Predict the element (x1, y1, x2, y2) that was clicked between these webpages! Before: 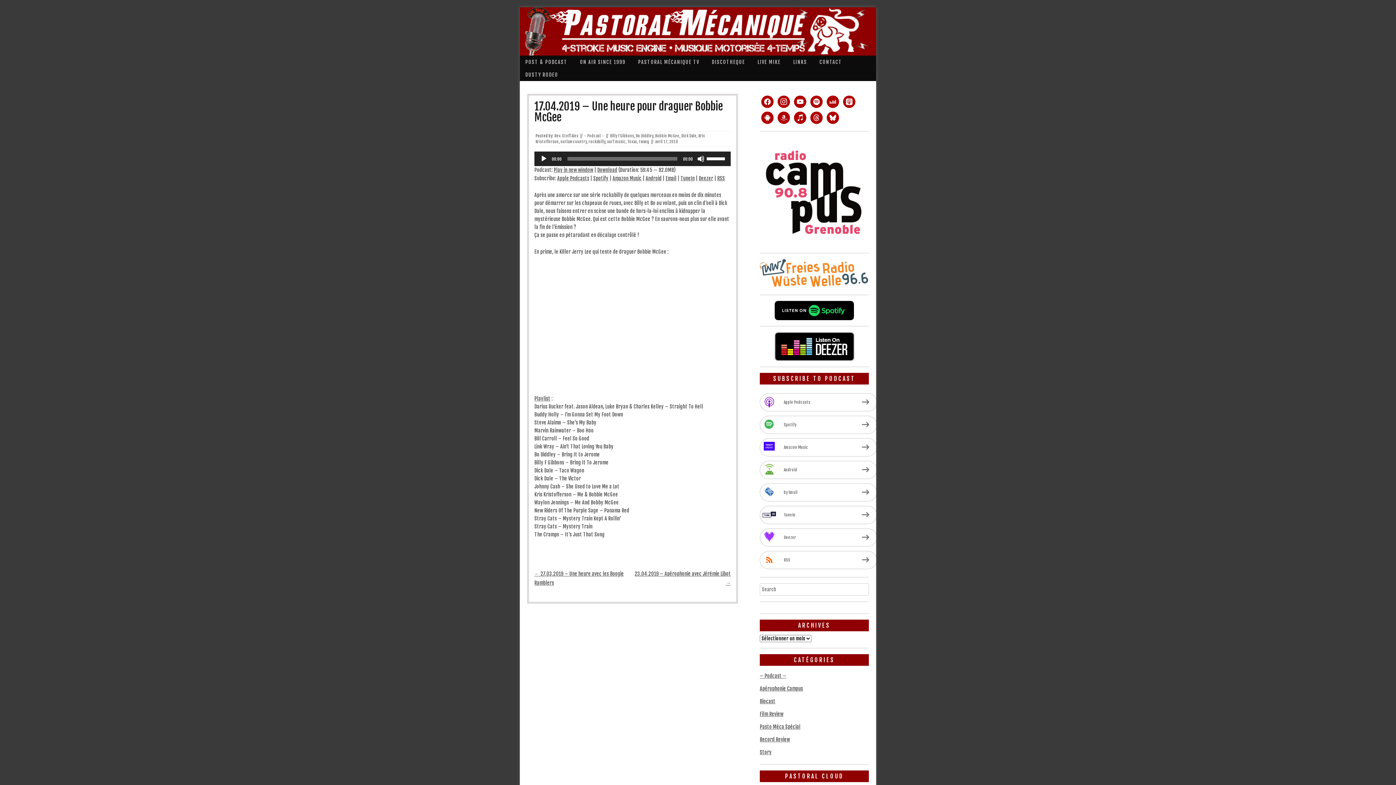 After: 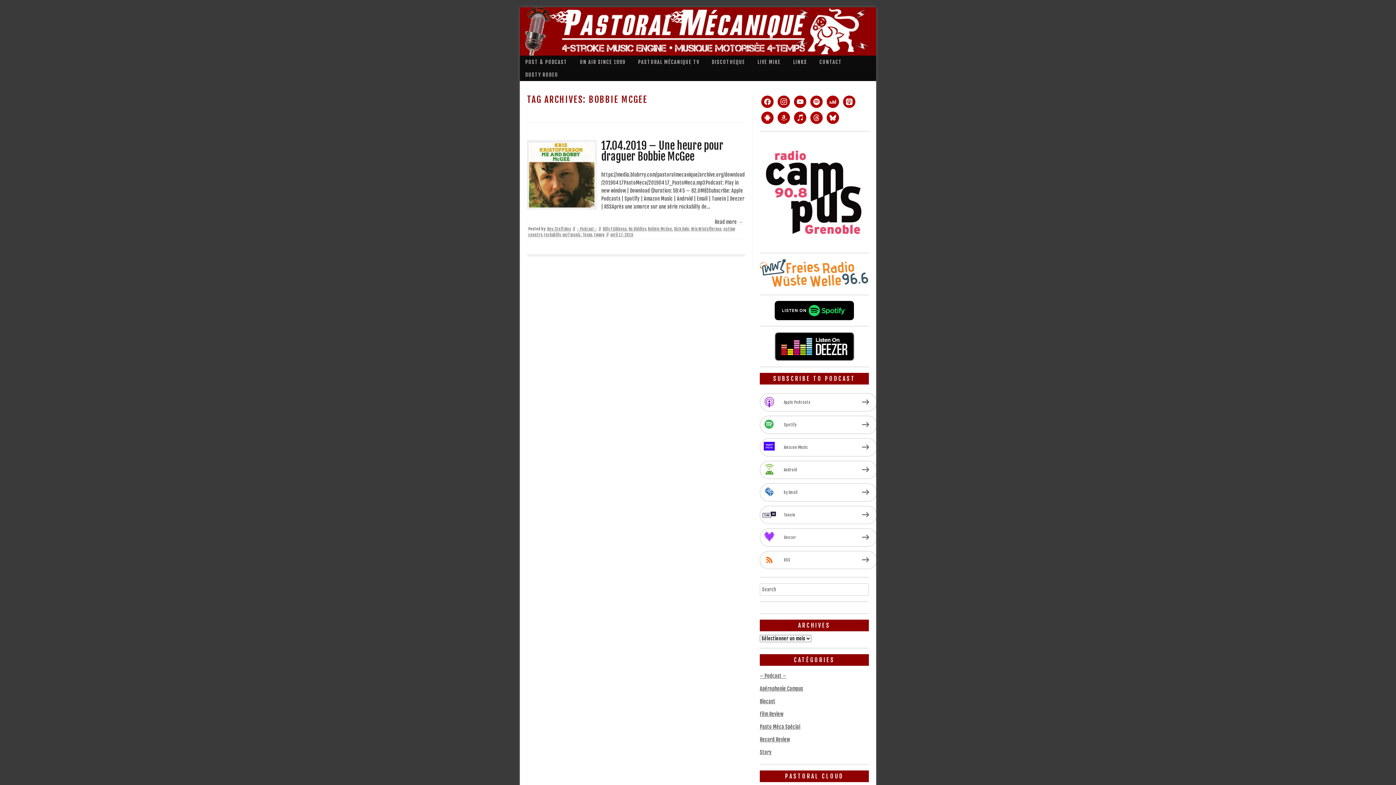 Action: bbox: (655, 133, 679, 138) label: Bobbie McGee